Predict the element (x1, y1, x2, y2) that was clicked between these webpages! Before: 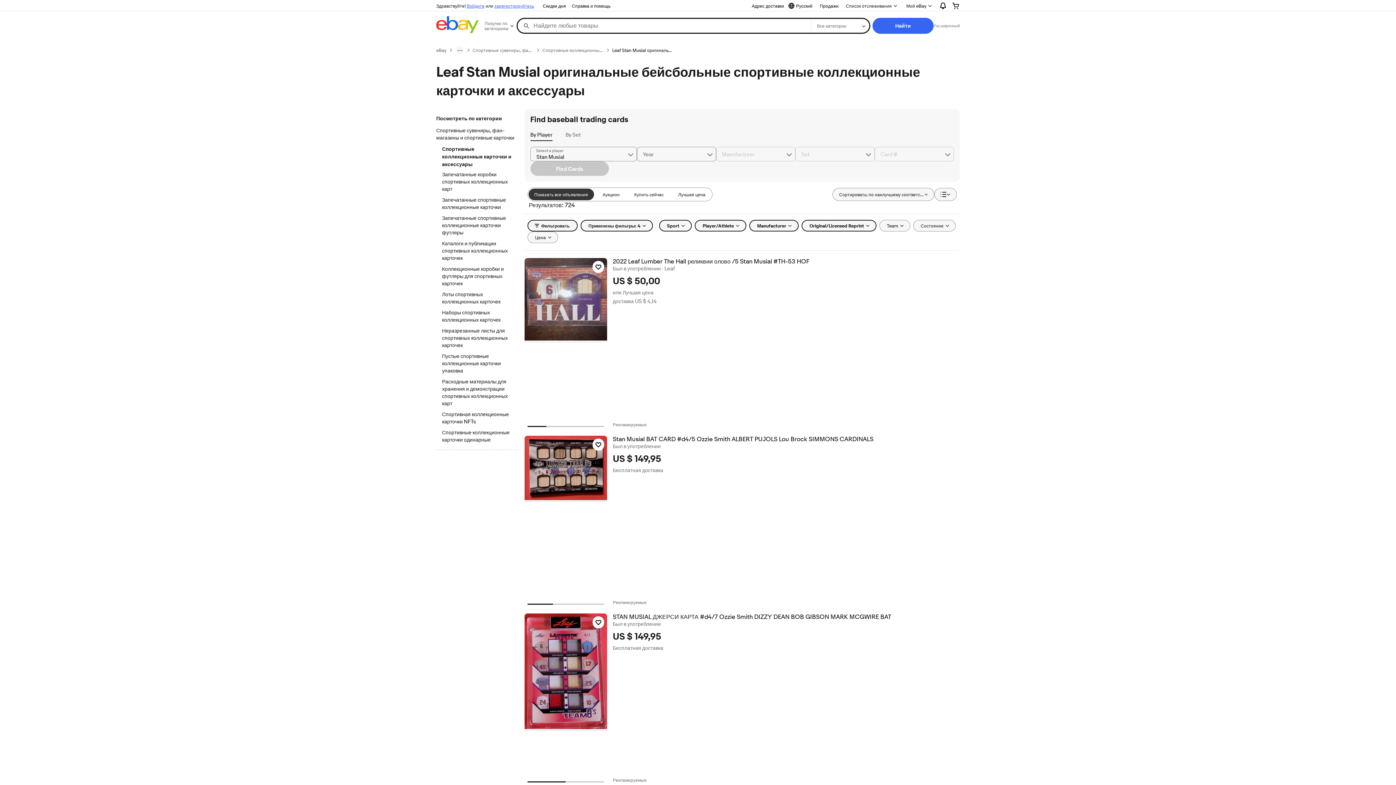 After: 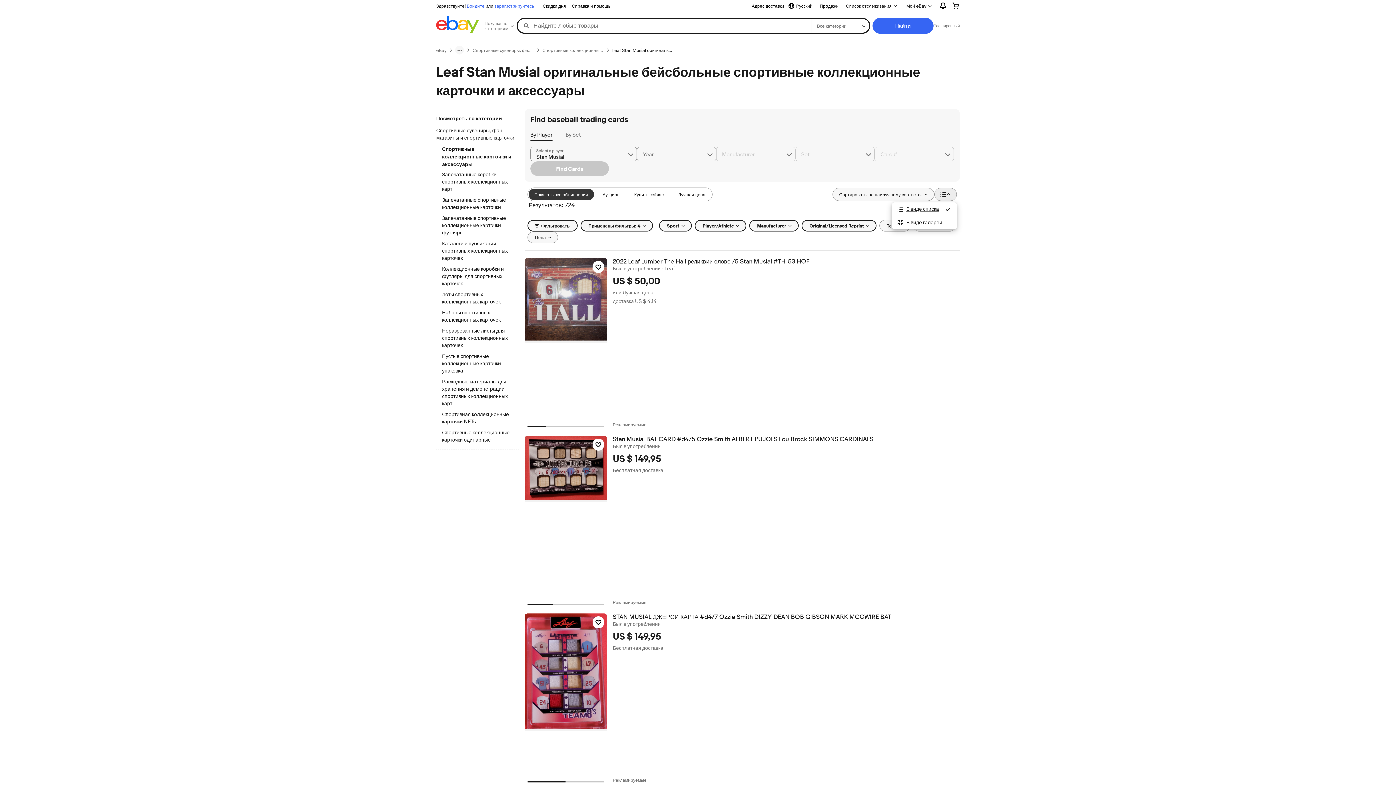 Action: bbox: (934, 188, 957, 201) label: Просмотреть: В виде списка